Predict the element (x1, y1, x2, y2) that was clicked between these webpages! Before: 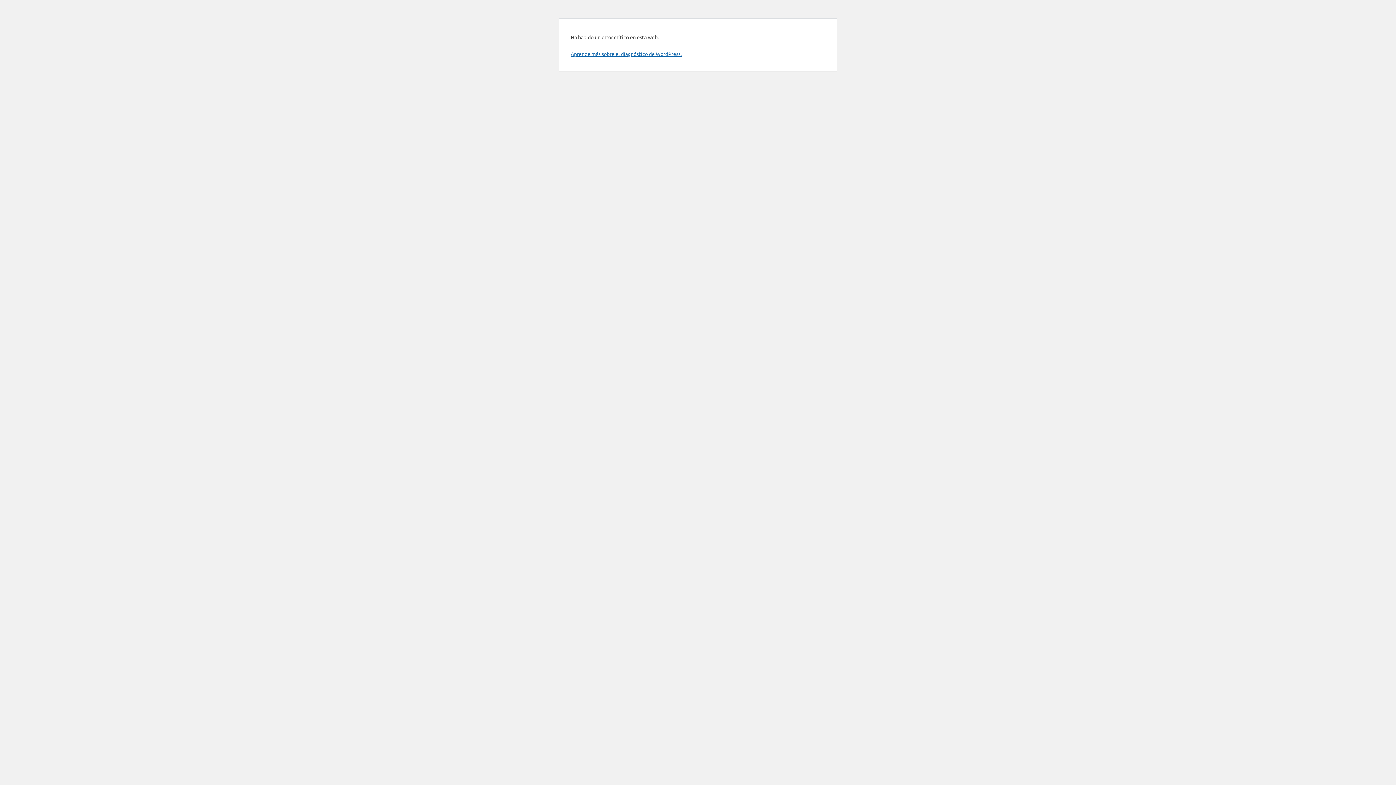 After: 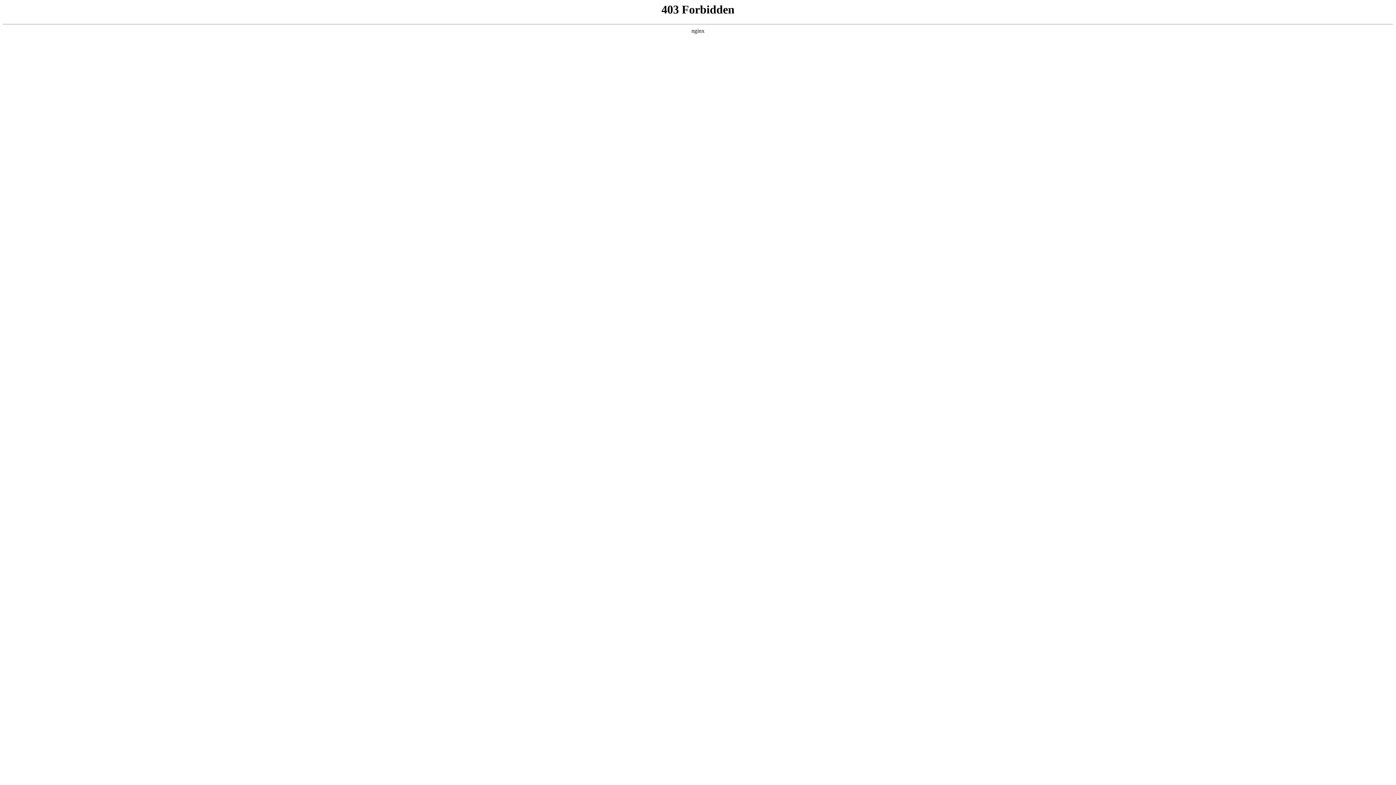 Action: bbox: (570, 50, 681, 57) label: Aprende más sobre el diagnóstico de WordPress.